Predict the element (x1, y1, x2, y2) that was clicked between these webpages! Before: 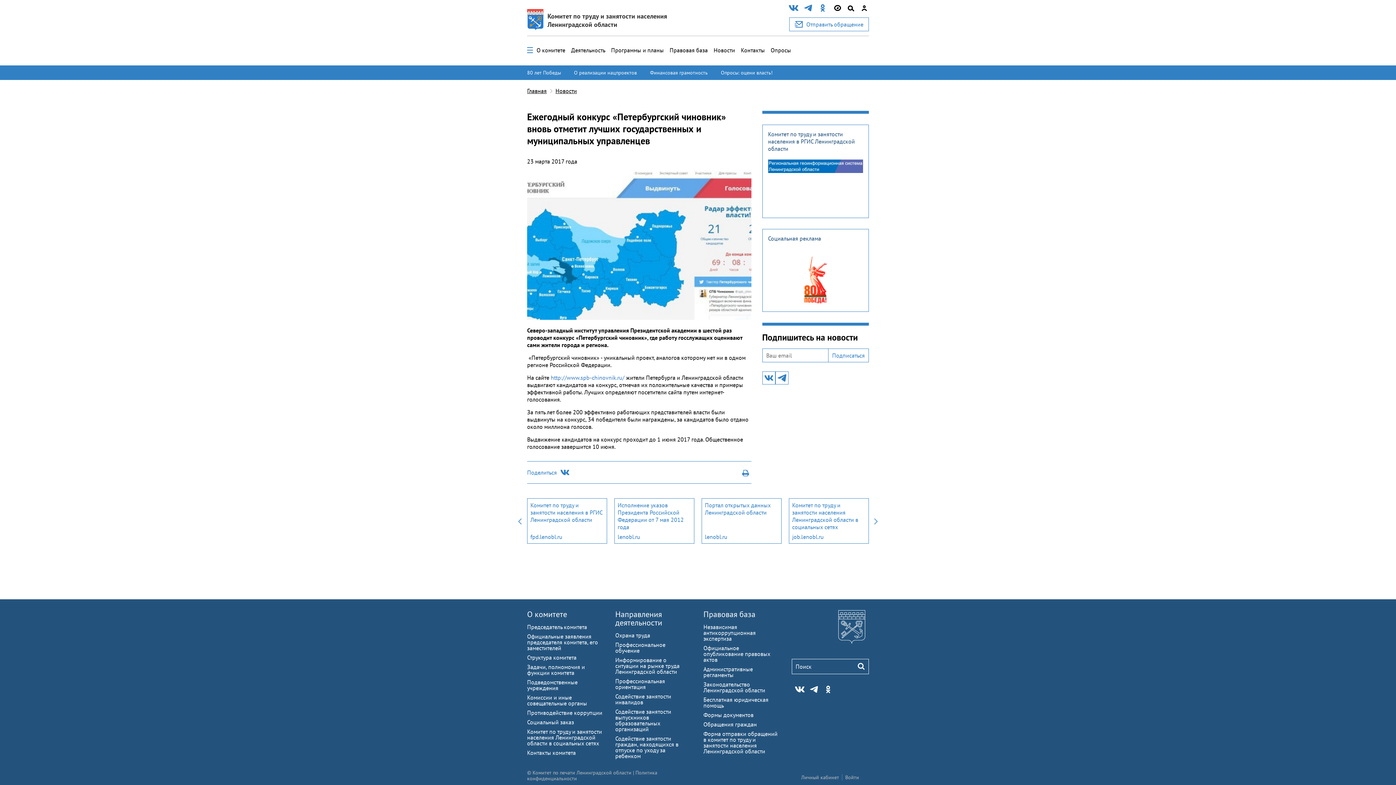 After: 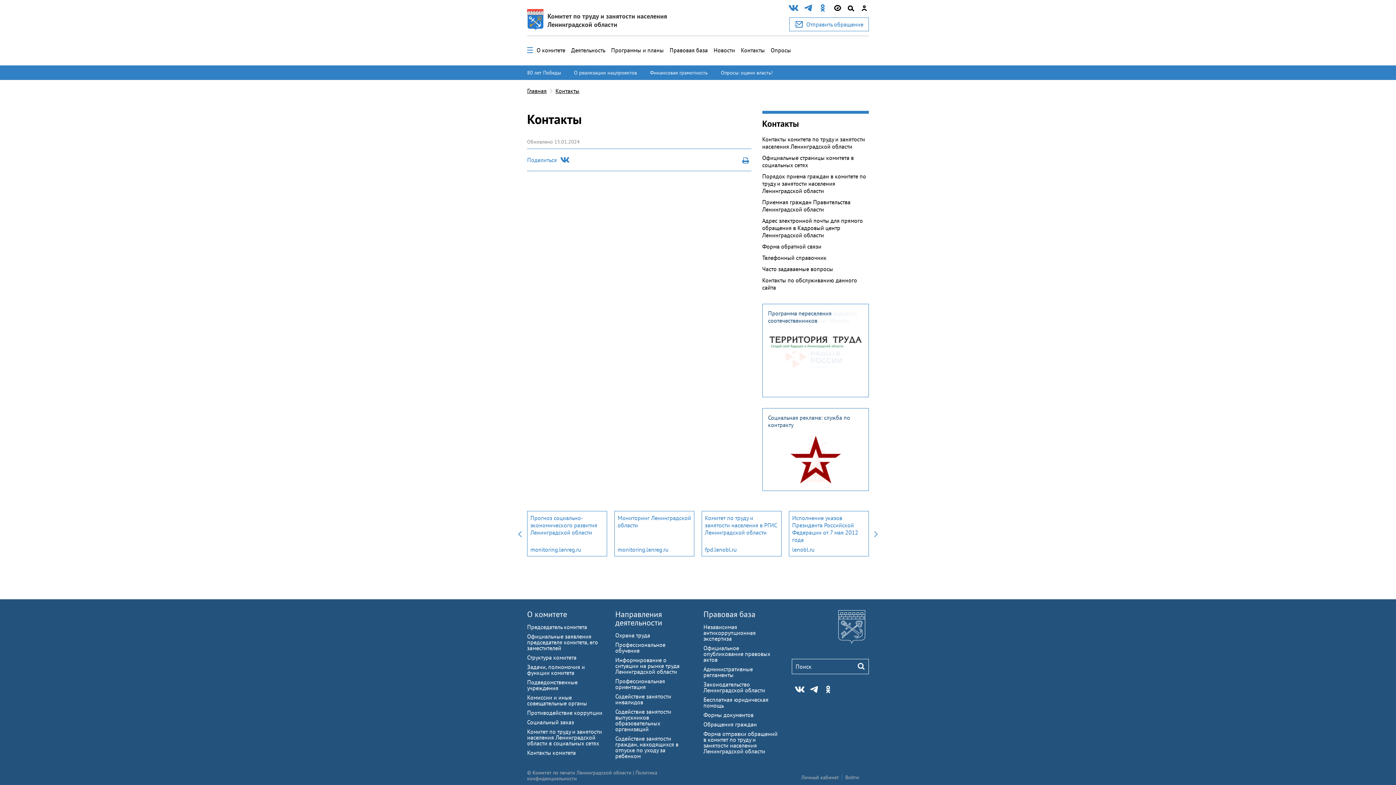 Action: label: Контакты bbox: (741, 46, 765, 53)